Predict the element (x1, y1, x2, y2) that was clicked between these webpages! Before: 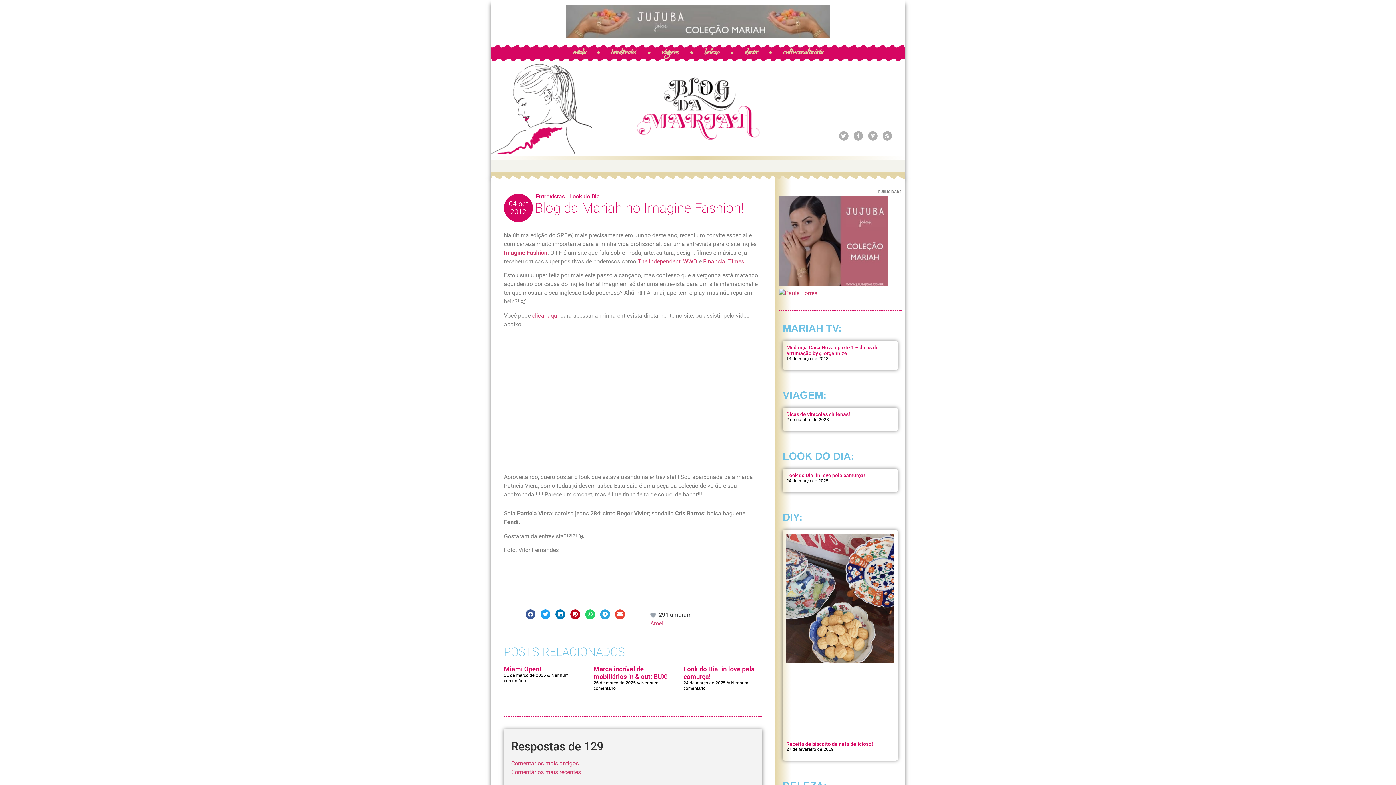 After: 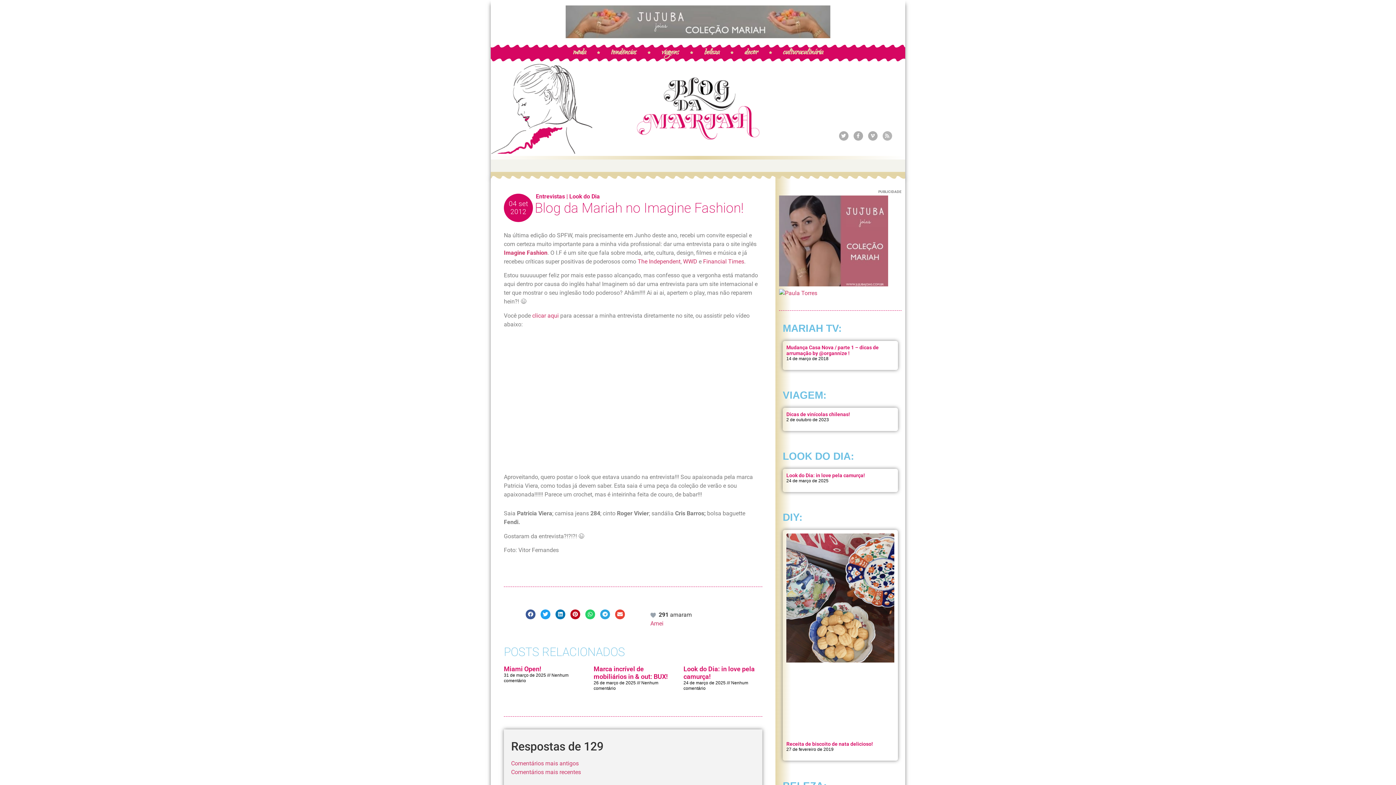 Action: bbox: (882, 131, 892, 140) label: Rss